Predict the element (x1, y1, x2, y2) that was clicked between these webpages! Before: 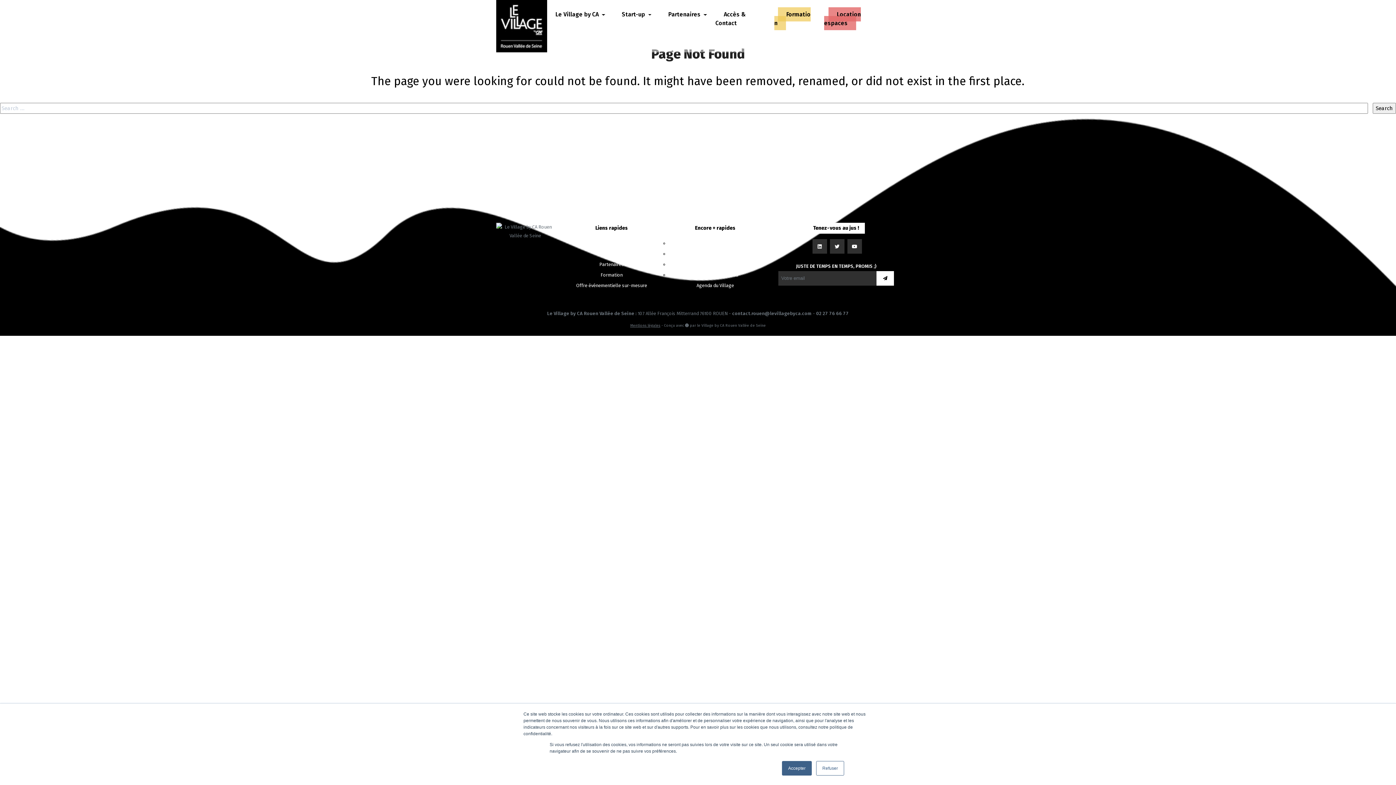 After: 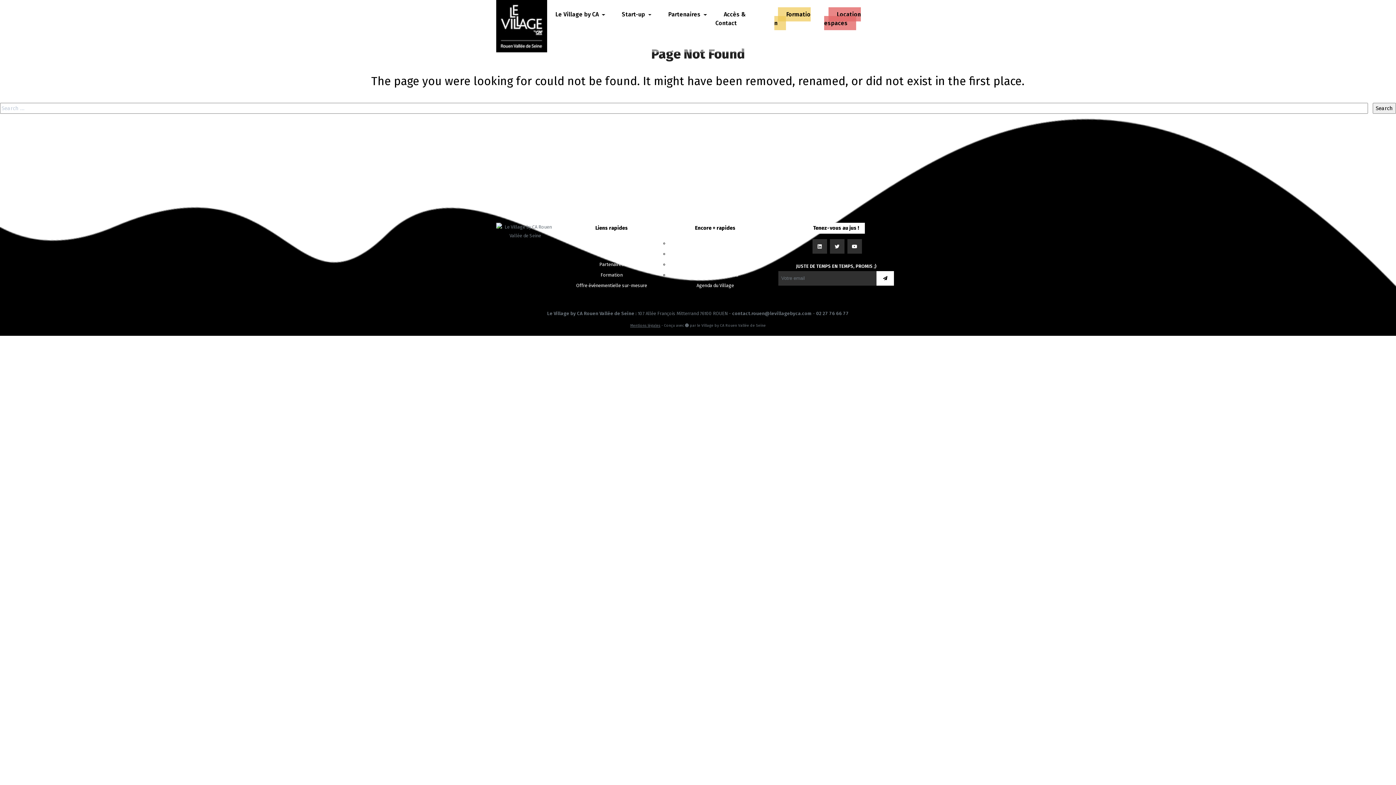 Action: bbox: (816, 761, 844, 776) label: Refuser